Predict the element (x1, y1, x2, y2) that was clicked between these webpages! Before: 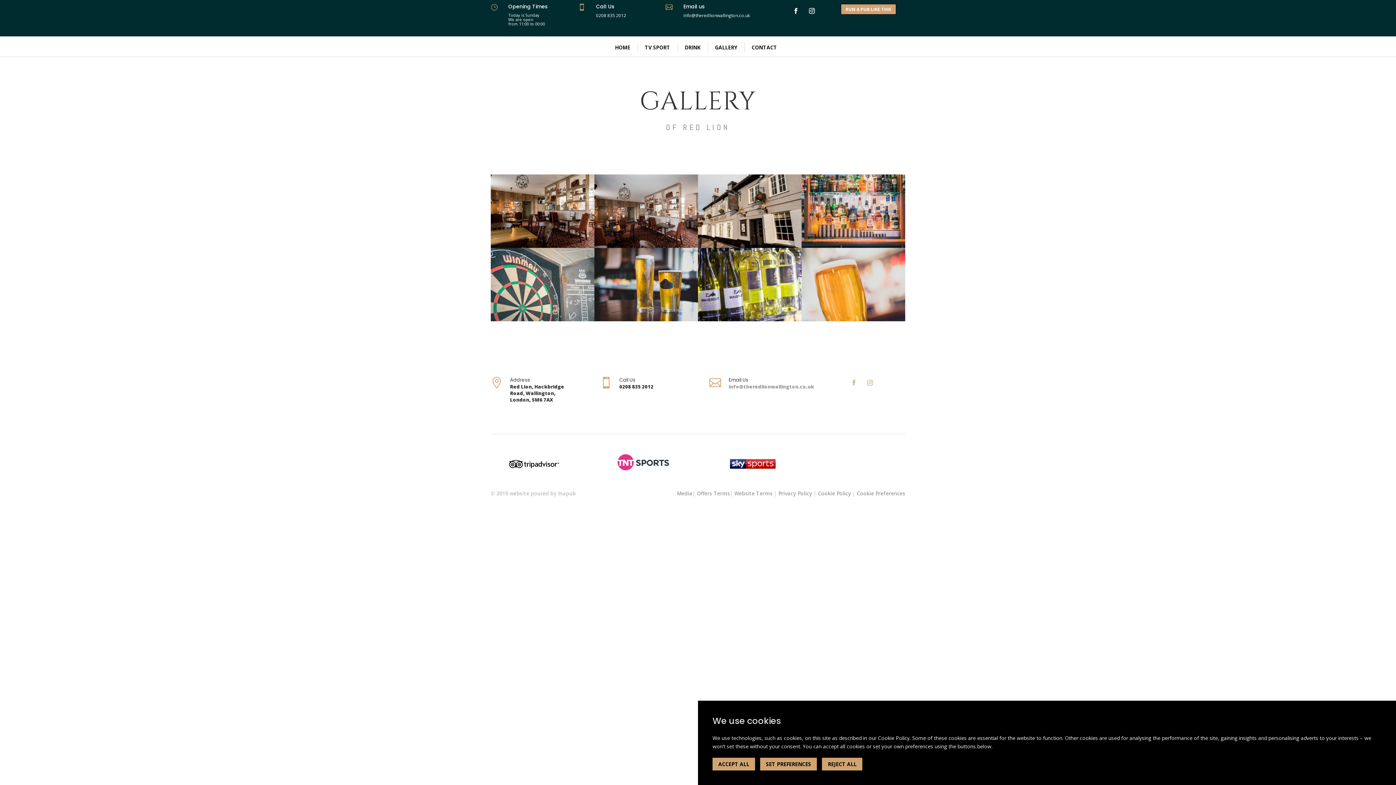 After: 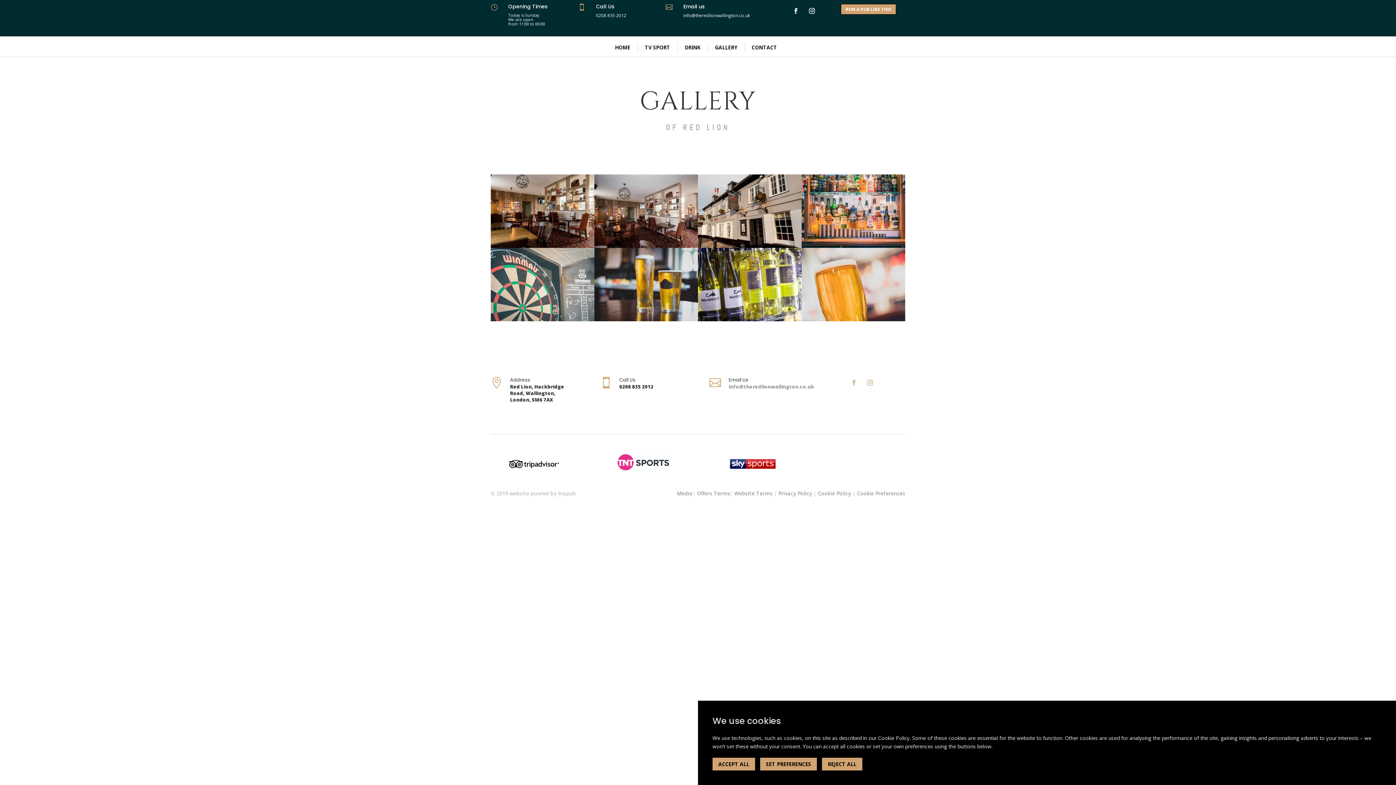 Action: label: GALLERY bbox: (707, 38, 744, 56)